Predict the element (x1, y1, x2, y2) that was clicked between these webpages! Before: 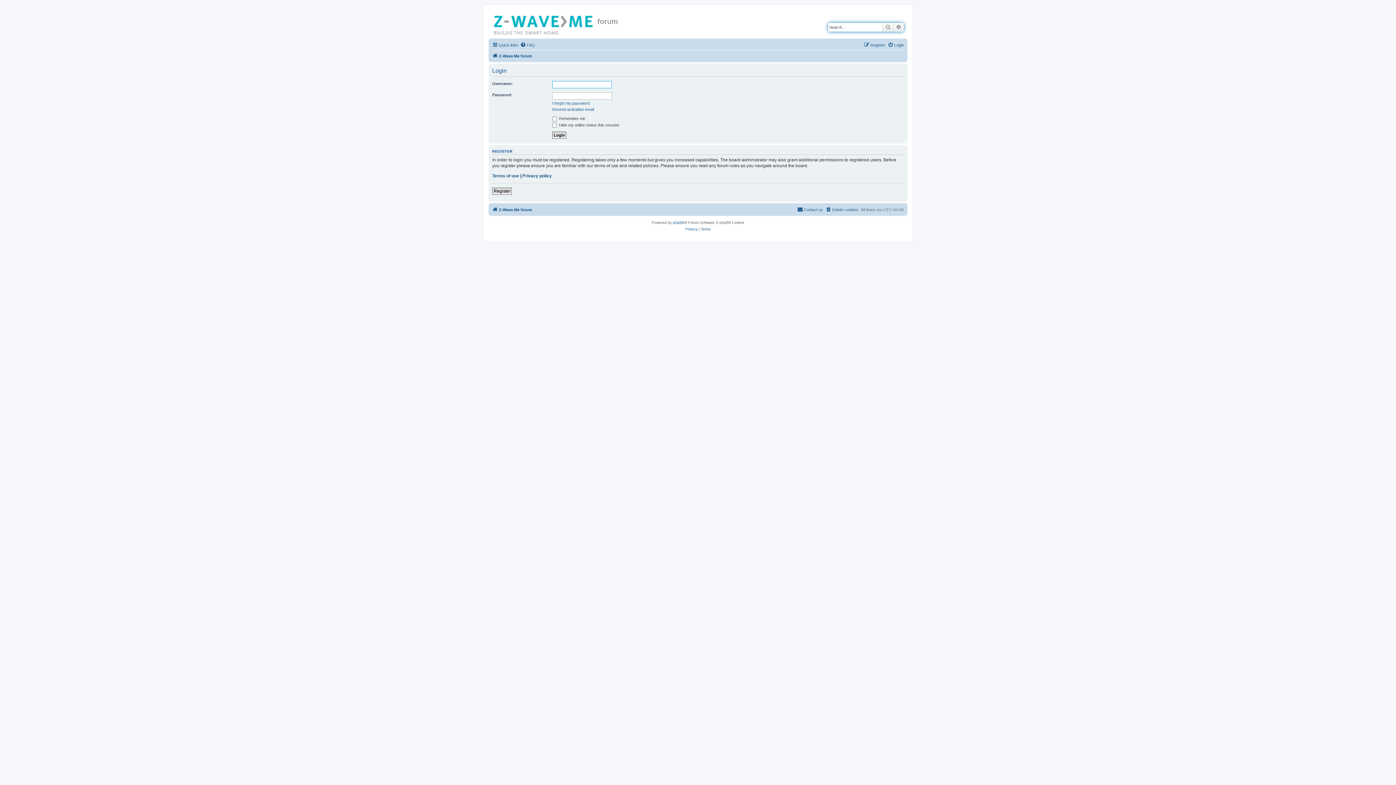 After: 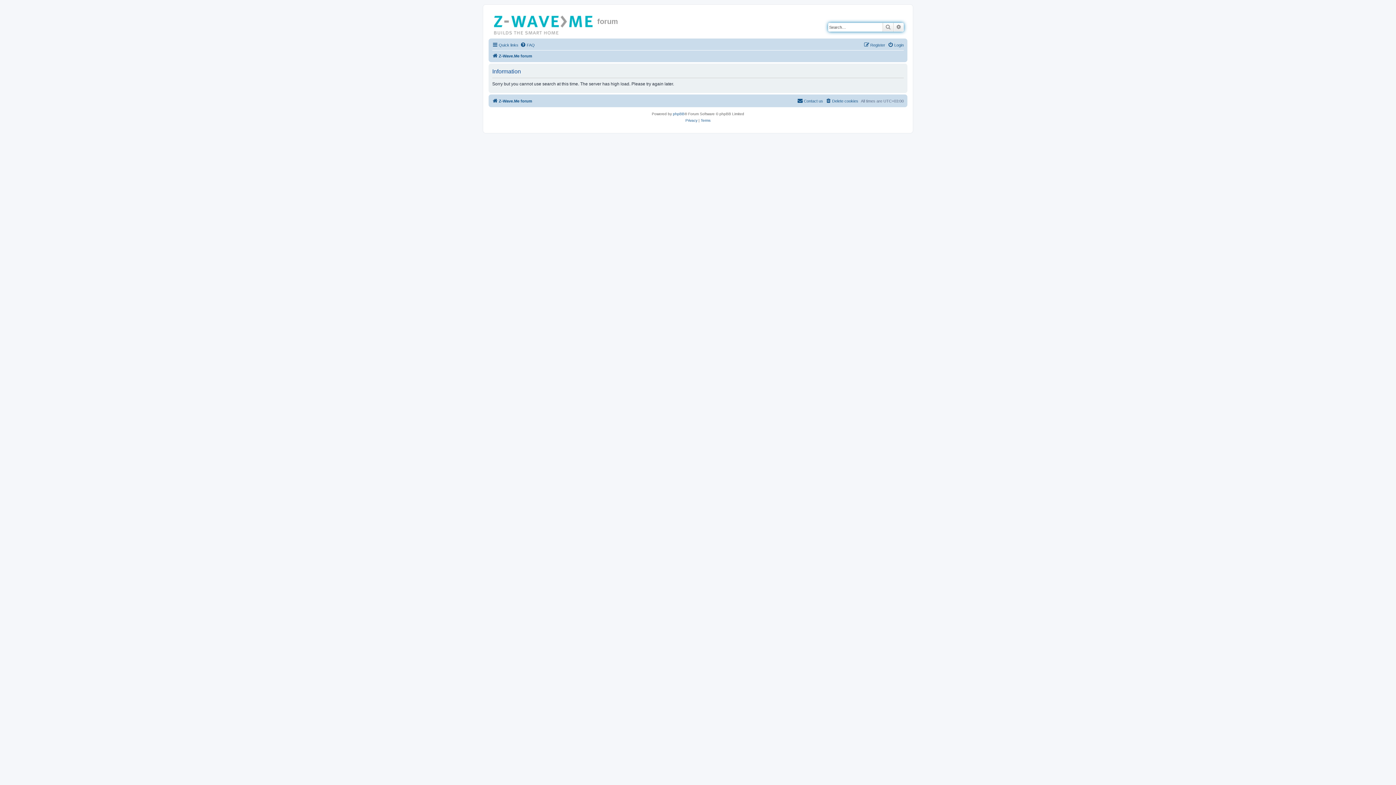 Action: label: Advanced search bbox: (893, 22, 904, 31)